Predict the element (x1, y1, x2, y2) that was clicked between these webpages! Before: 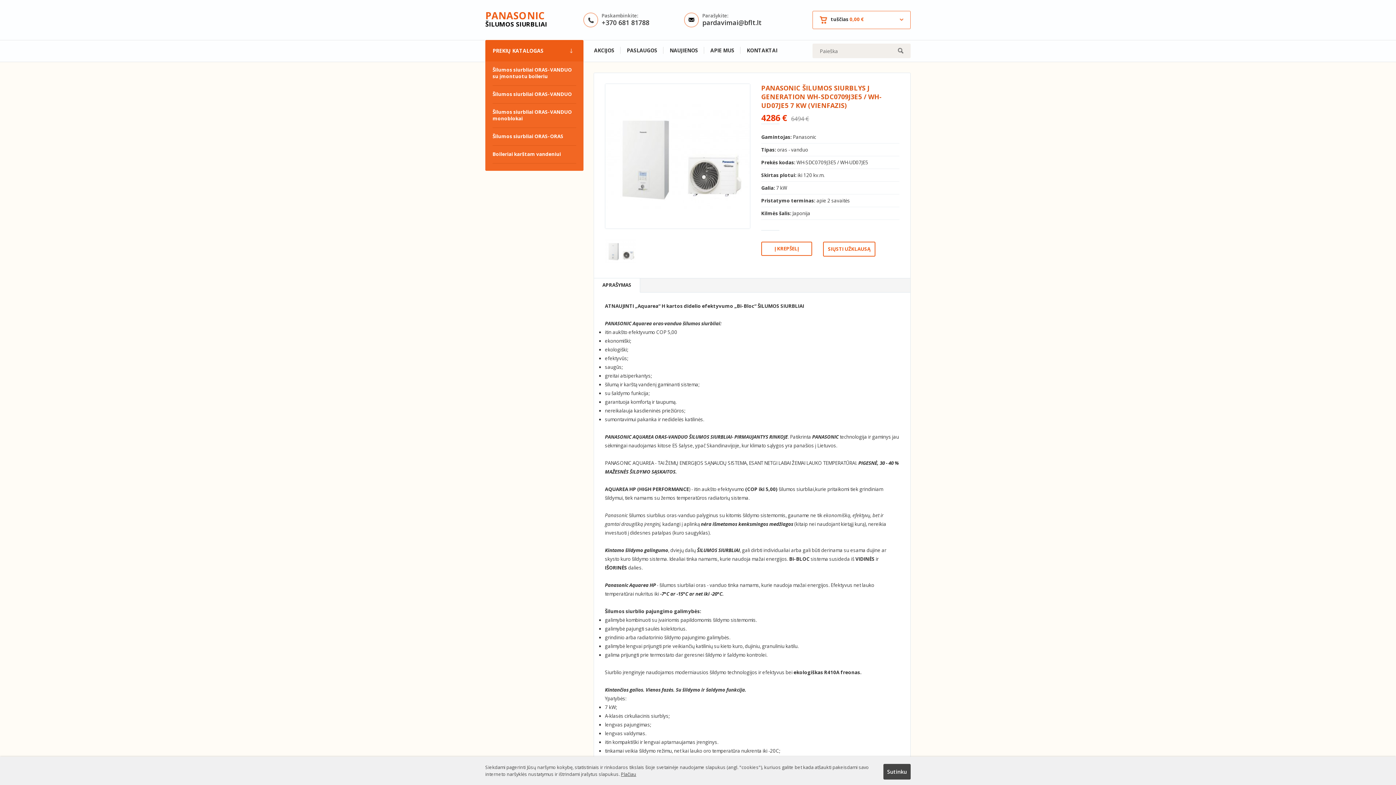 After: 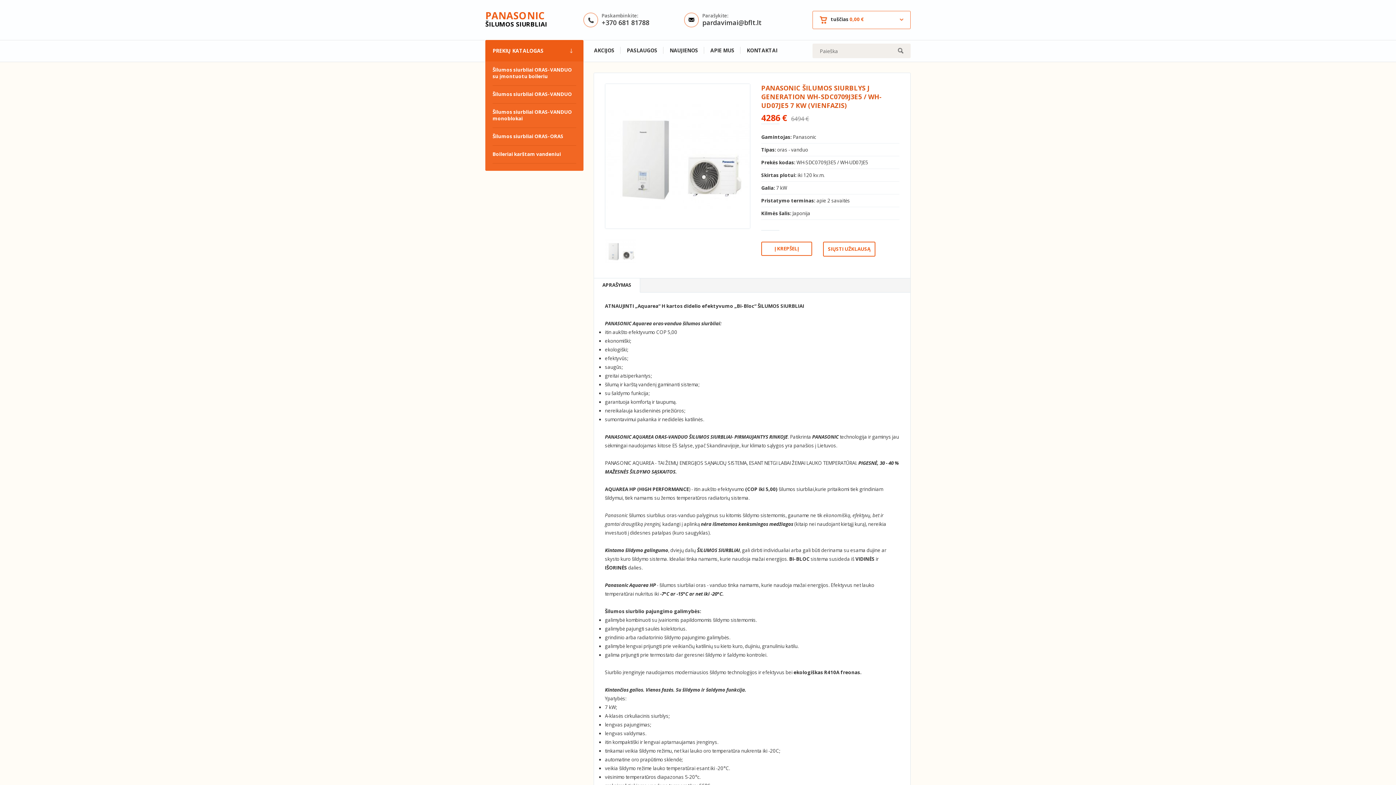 Action: label: Sutinku bbox: (883, 764, 910, 780)